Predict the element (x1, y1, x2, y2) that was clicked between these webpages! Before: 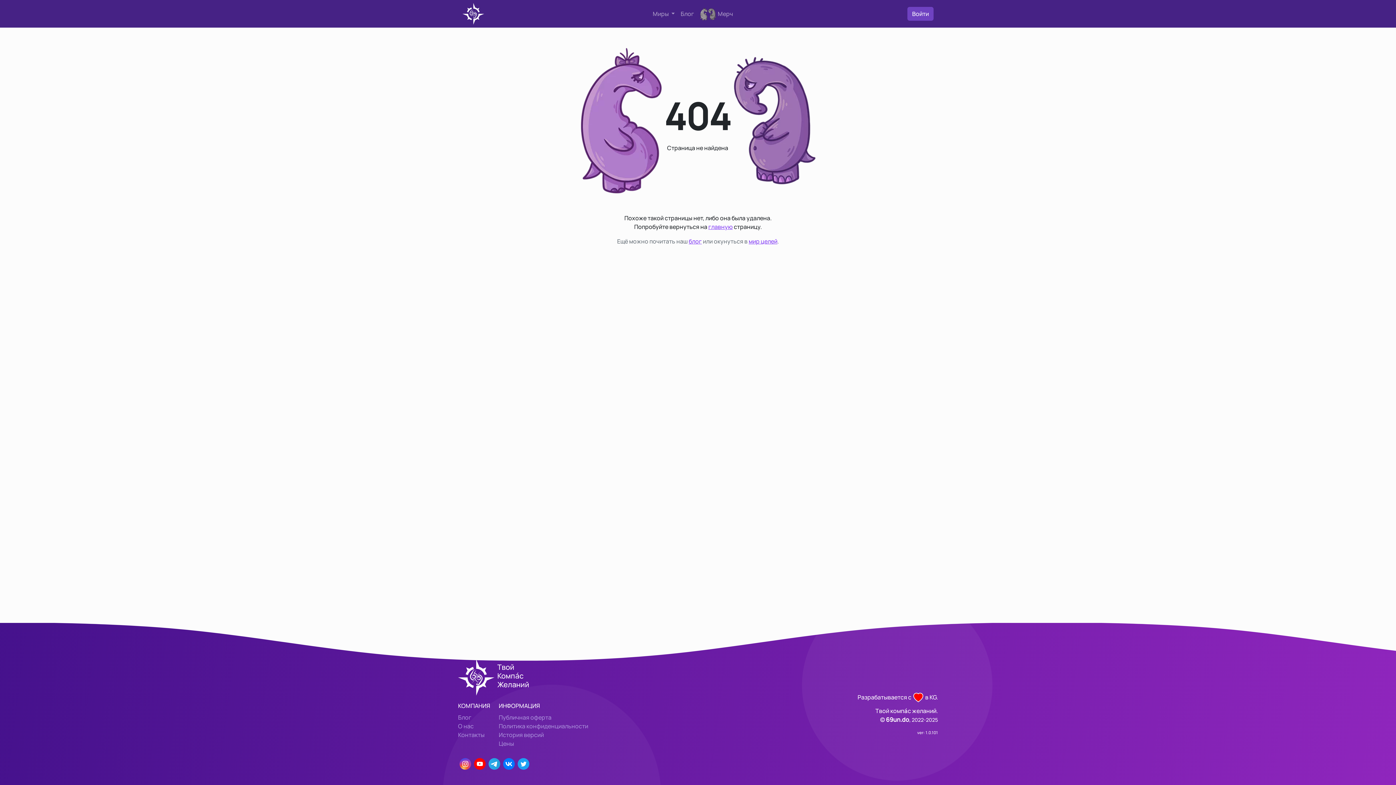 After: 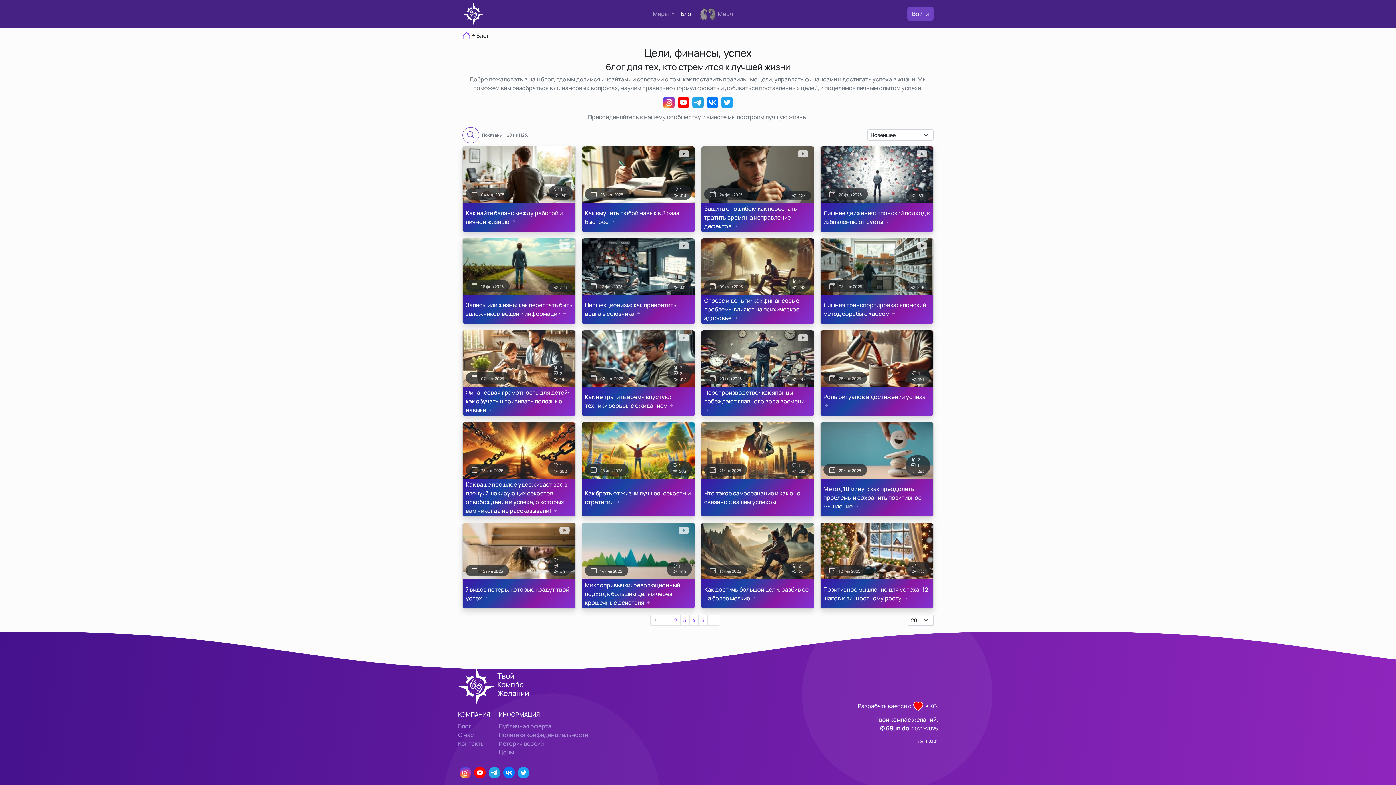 Action: label: Блог bbox: (458, 713, 490, 722)